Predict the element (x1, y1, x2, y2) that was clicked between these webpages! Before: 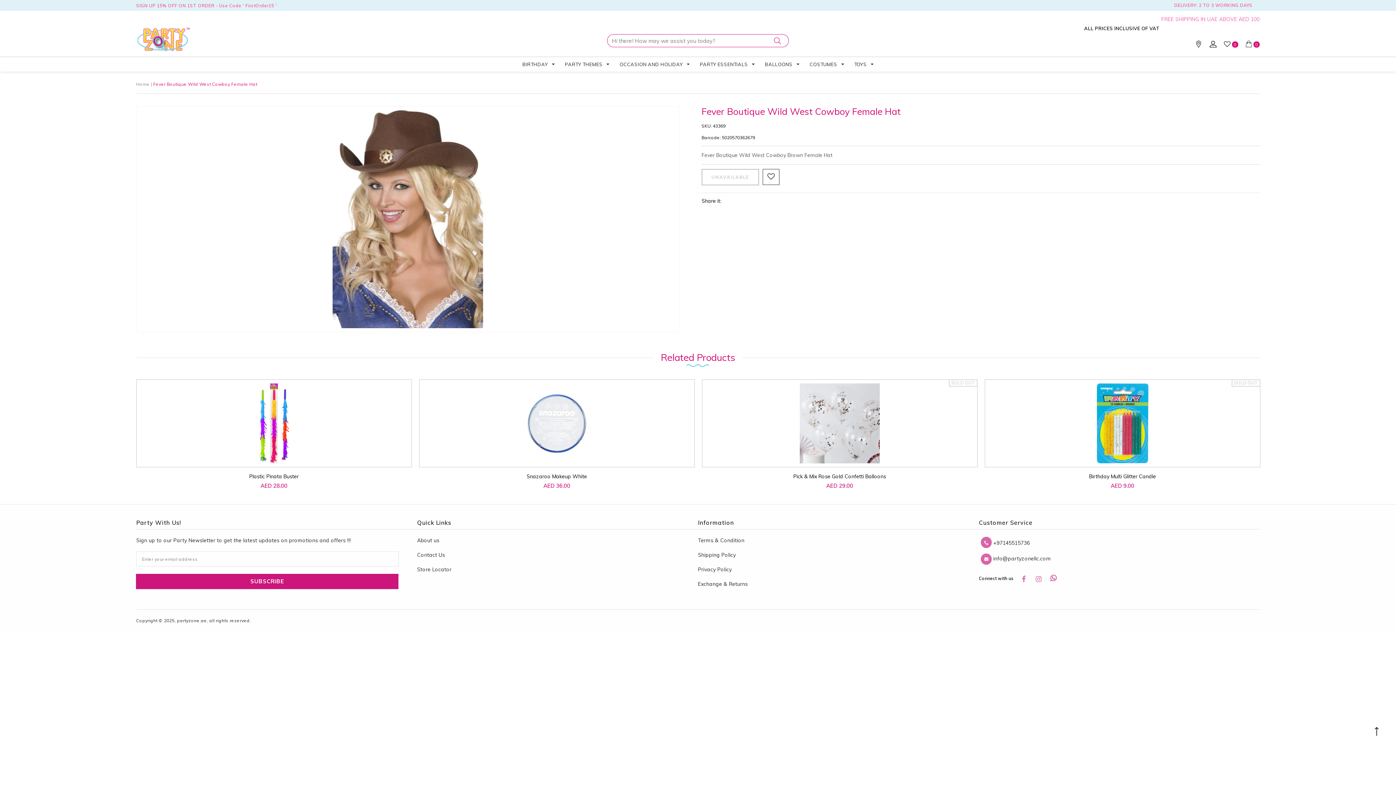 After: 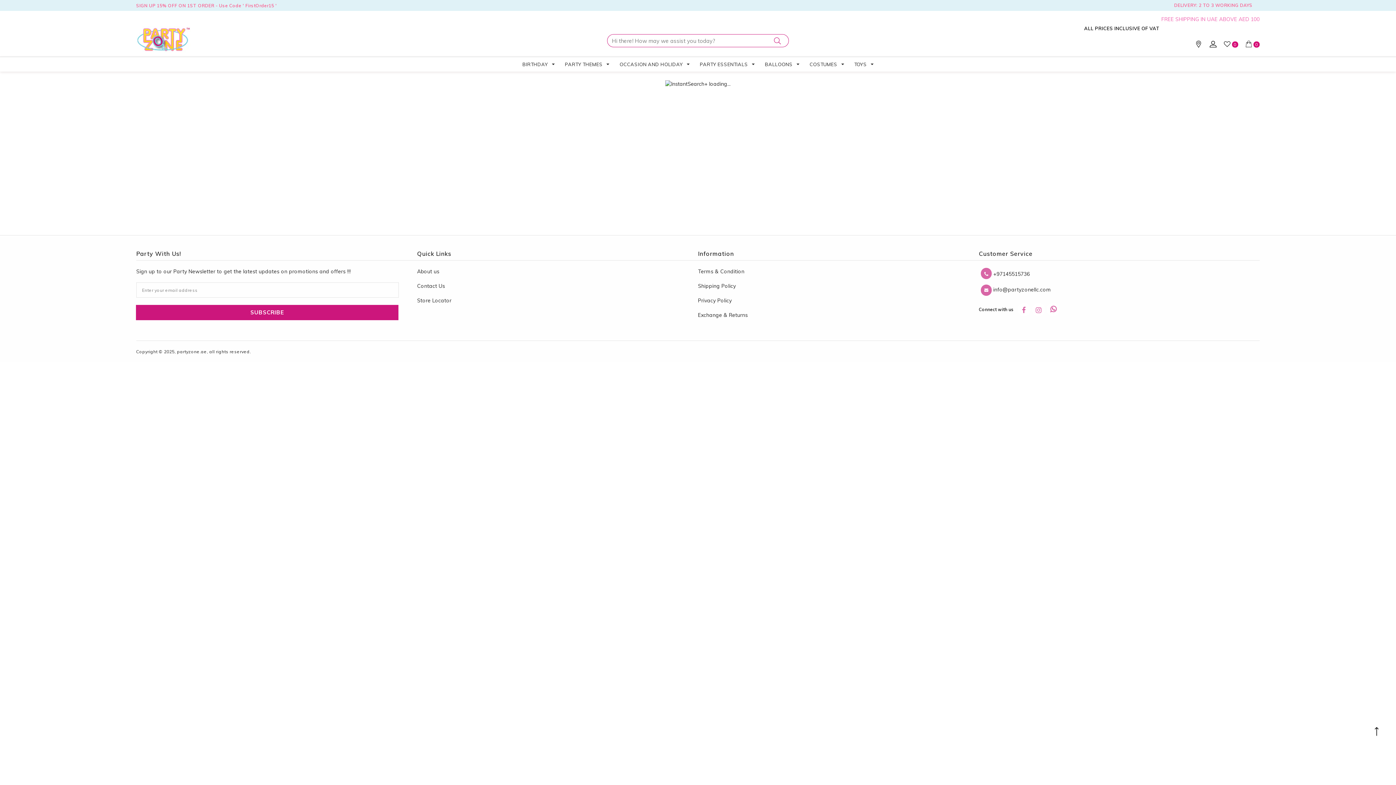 Action: bbox: (765, 34, 786, 47)